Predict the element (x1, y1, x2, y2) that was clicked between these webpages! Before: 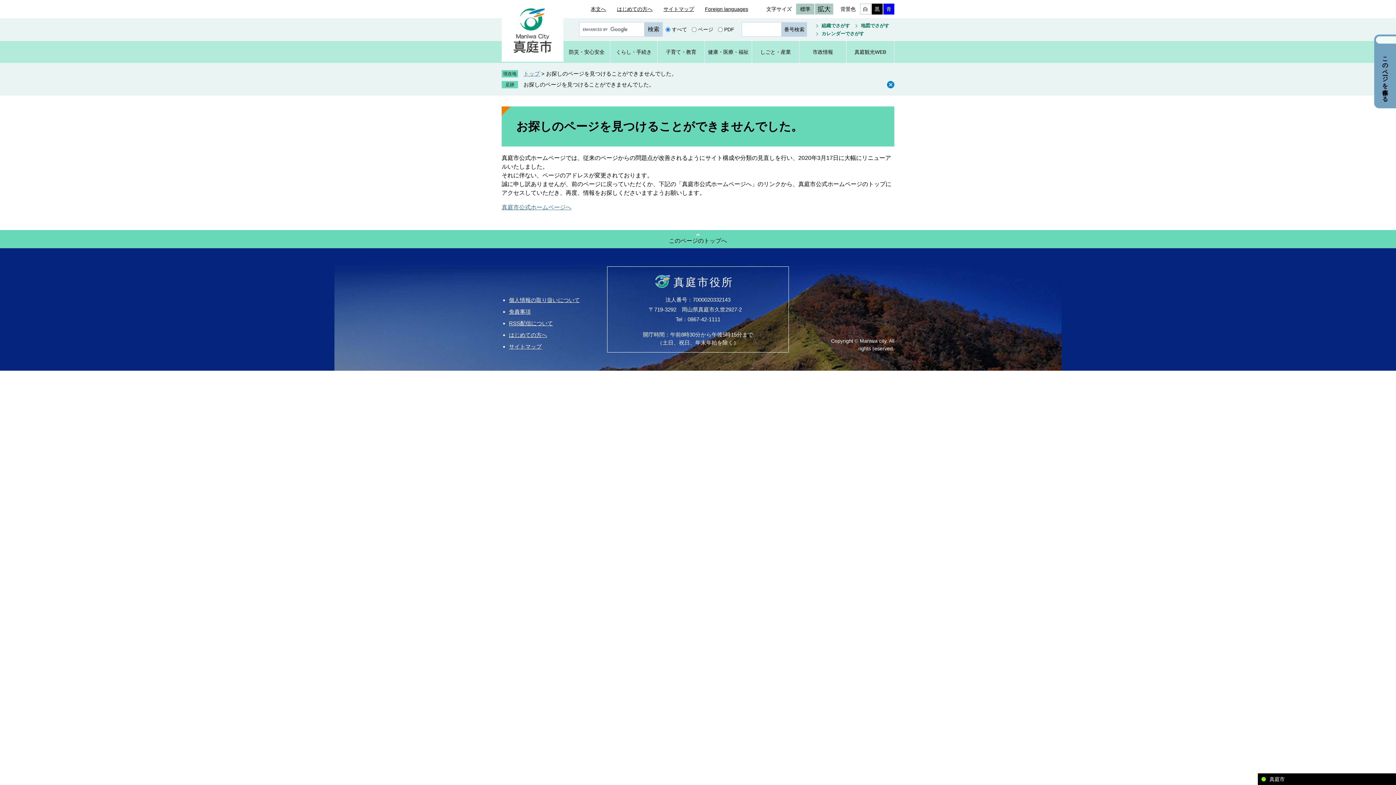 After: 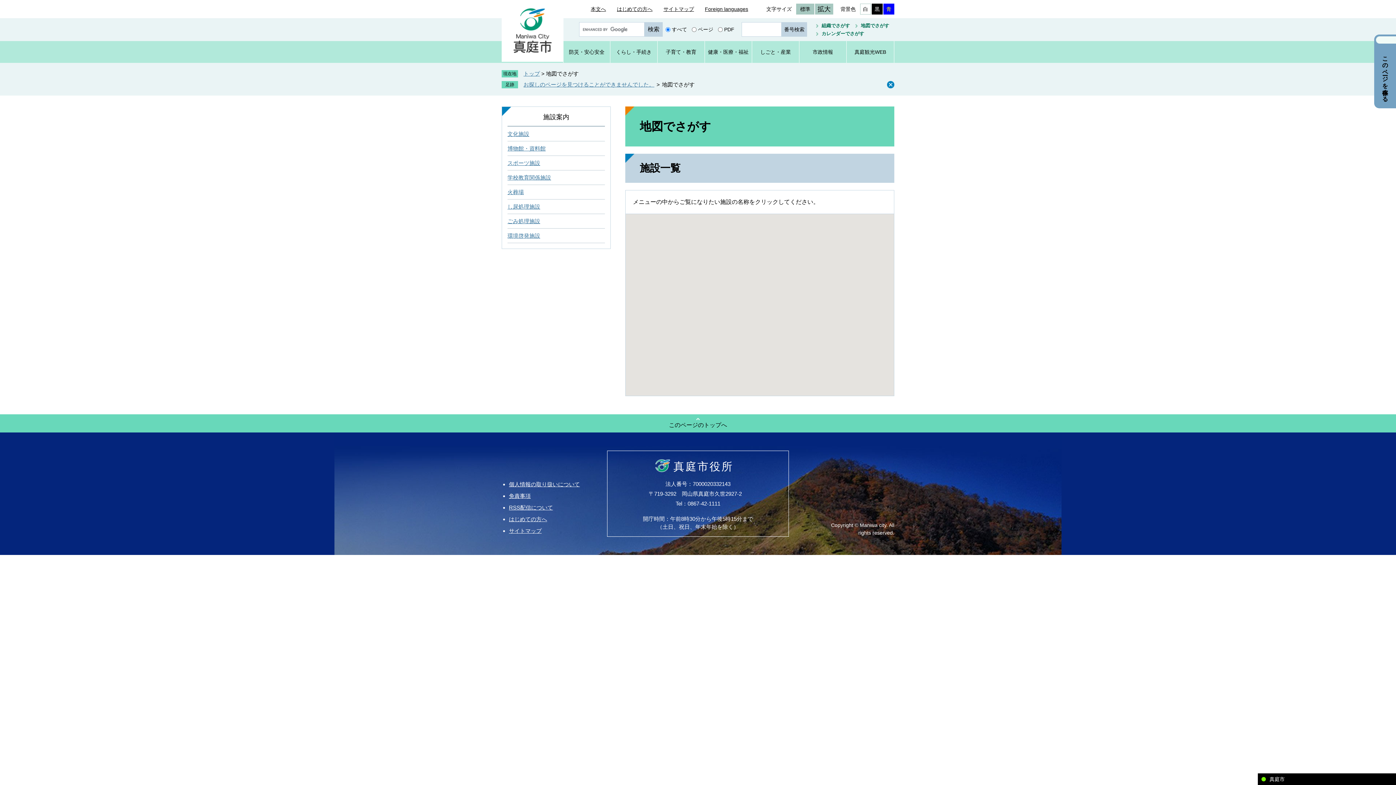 Action: label: 地図でさがす bbox: (855, 22, 889, 29)